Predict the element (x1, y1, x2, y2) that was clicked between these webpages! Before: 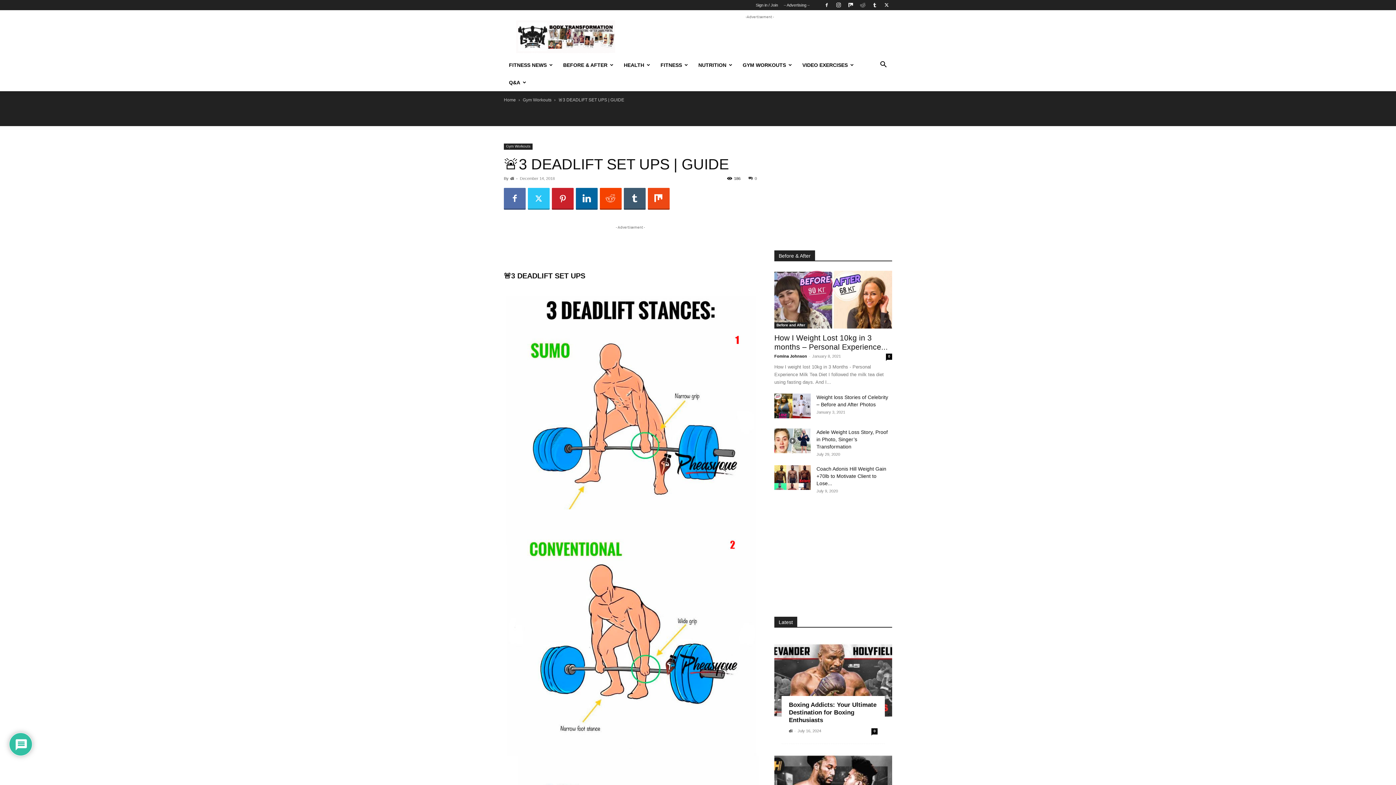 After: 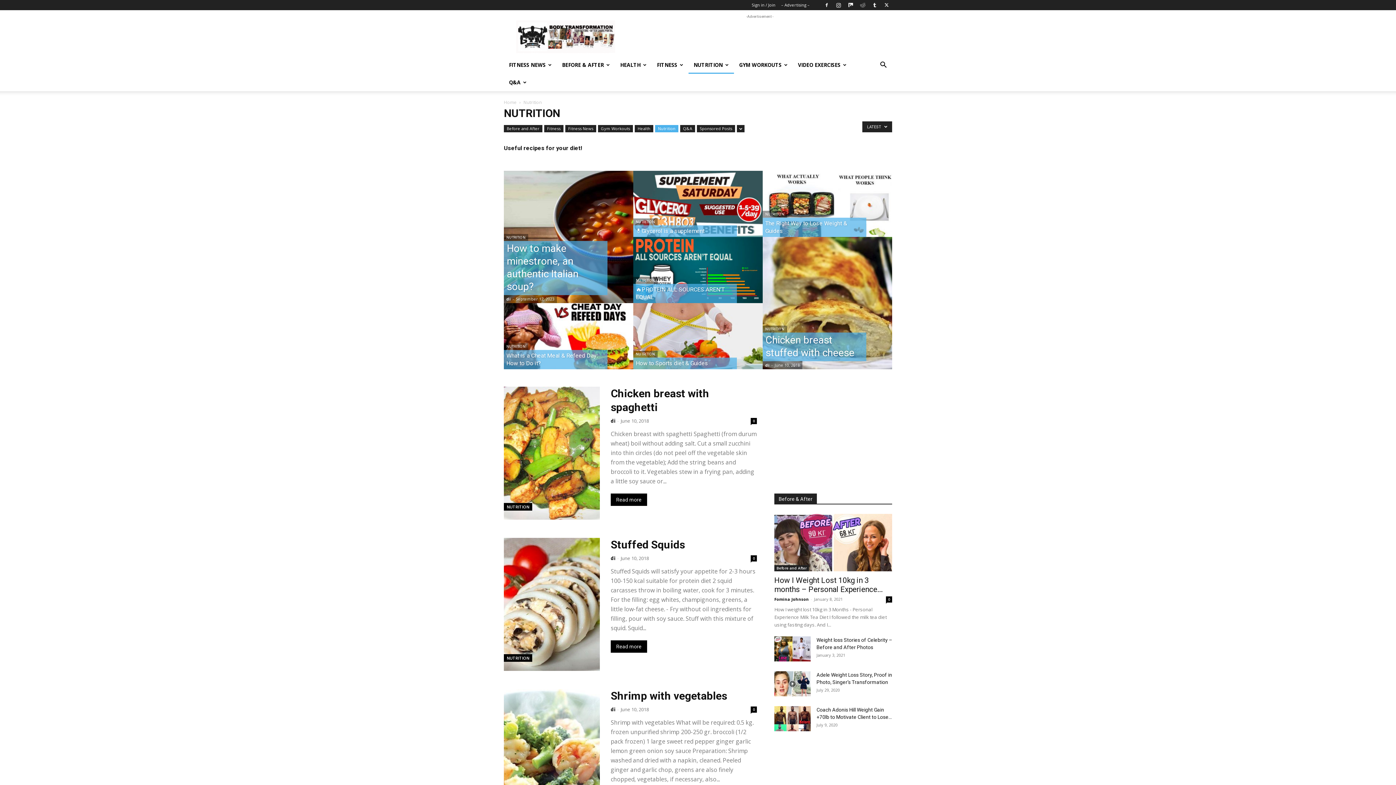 Action: bbox: (693, 56, 737, 73) label: NUTRITION